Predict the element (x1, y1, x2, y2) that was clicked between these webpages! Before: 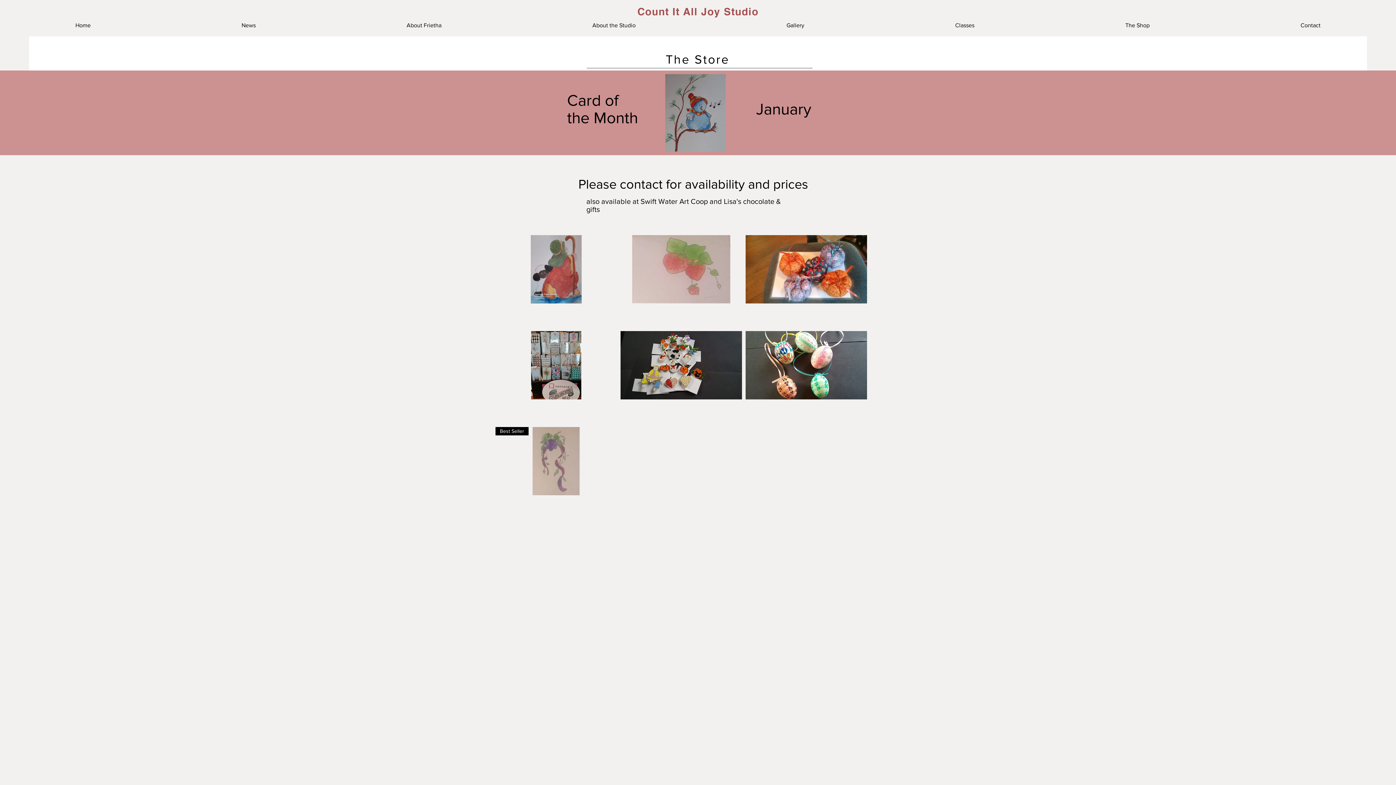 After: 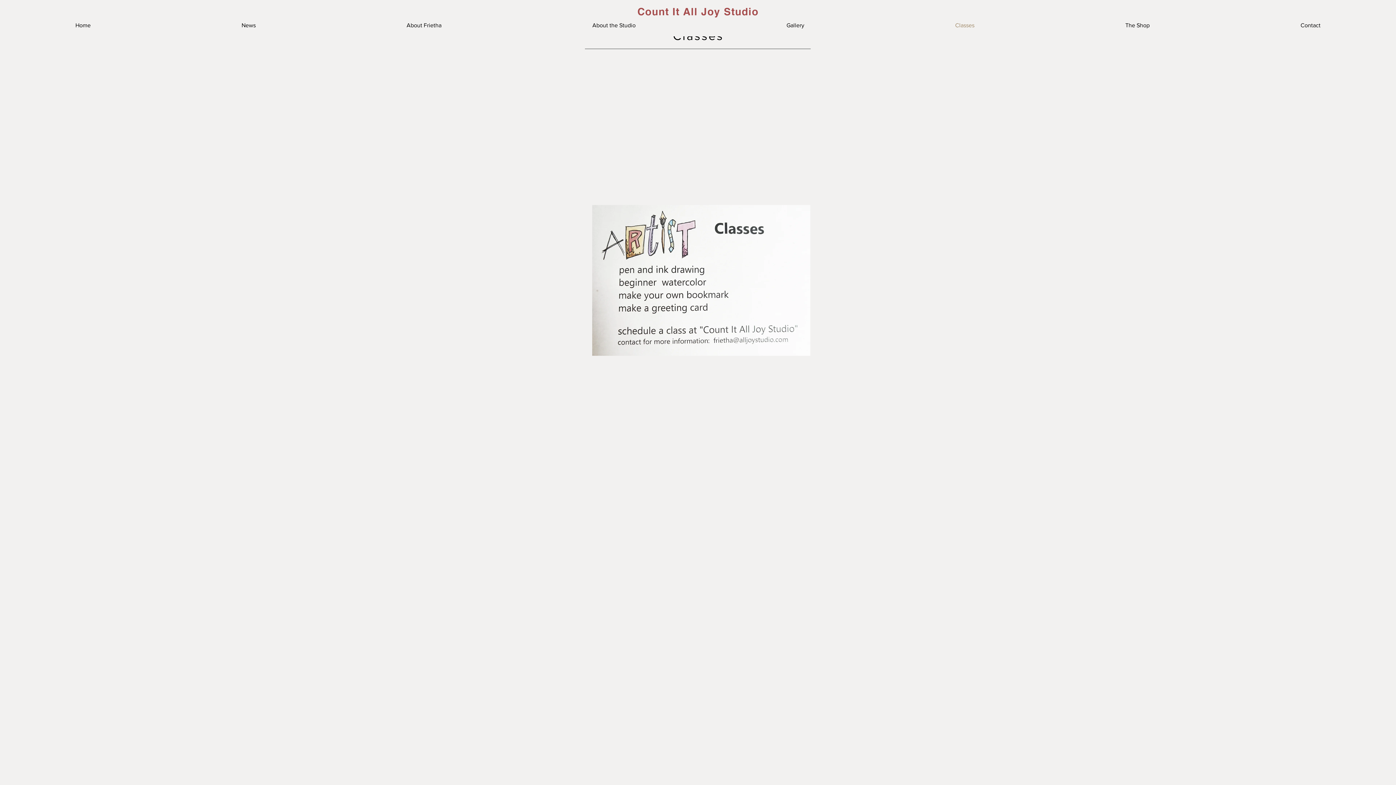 Action: bbox: (880, 16, 1050, 34) label: Classes